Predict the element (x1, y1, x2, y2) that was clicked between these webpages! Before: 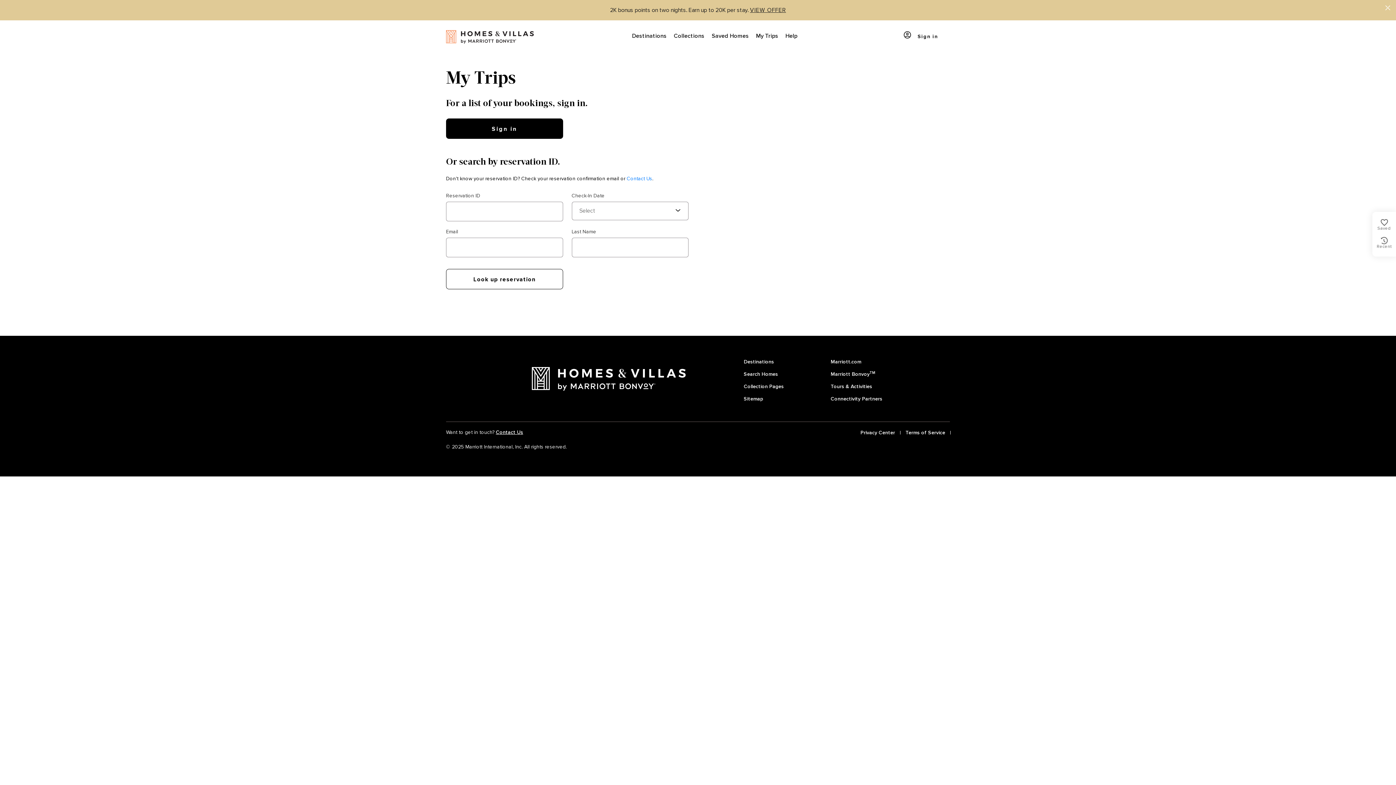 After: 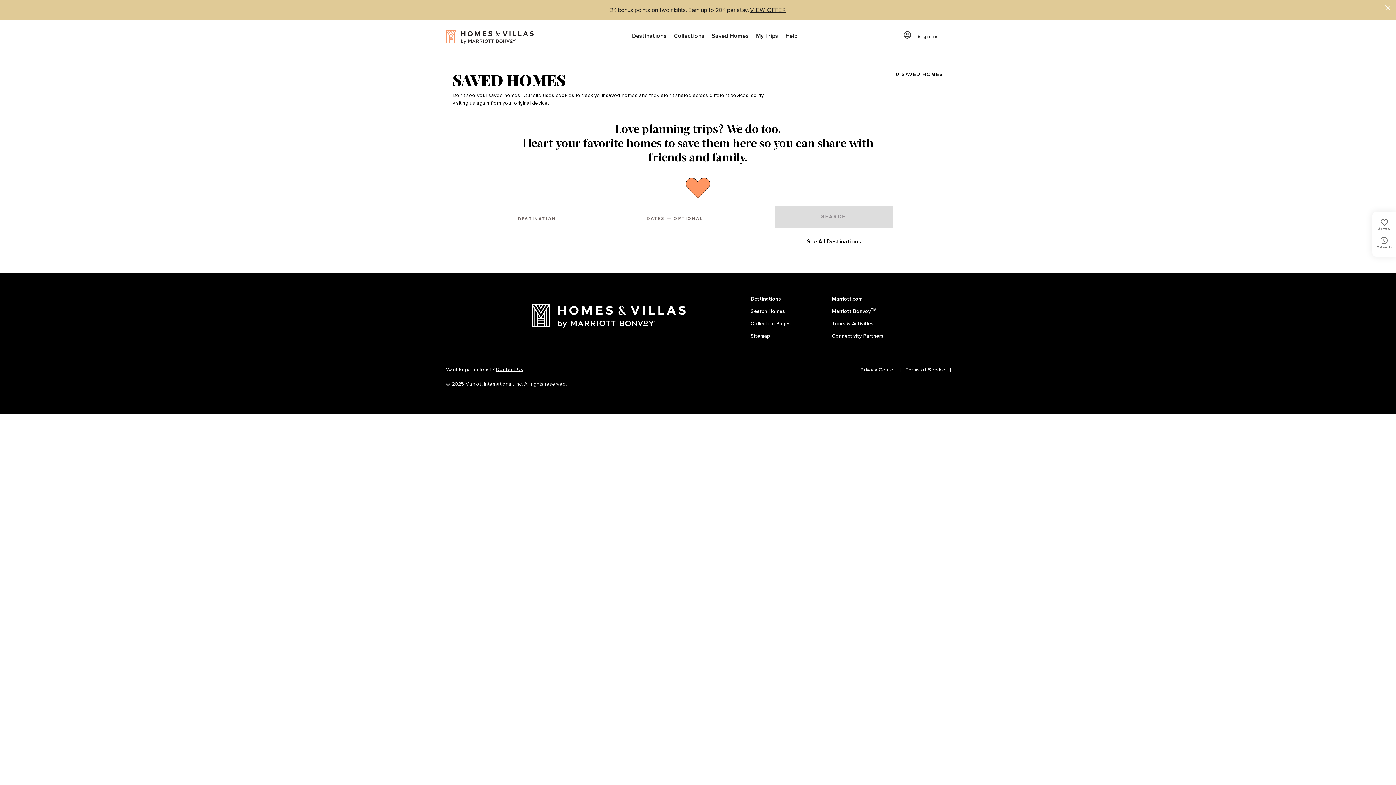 Action: bbox: (708, 20, 752, 52) label: Saved Homes